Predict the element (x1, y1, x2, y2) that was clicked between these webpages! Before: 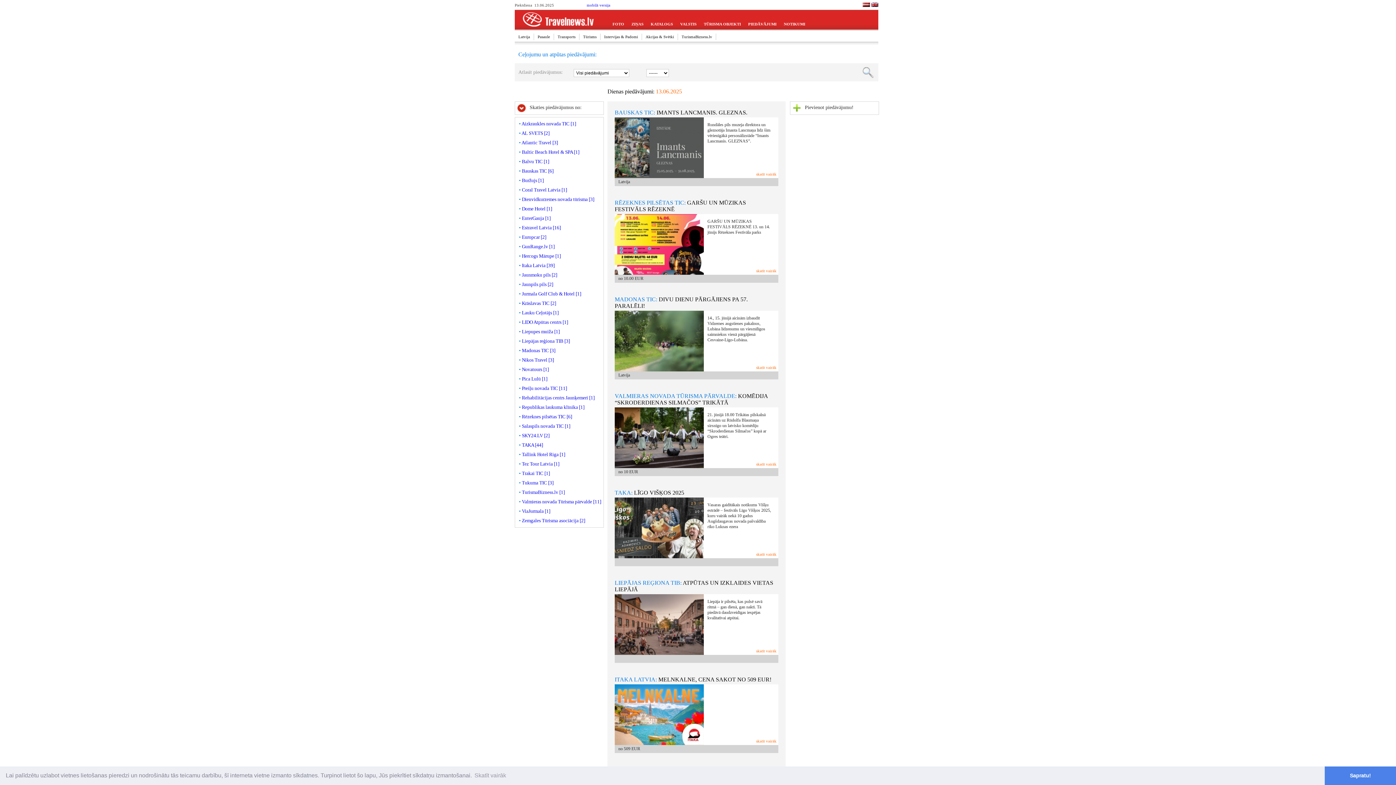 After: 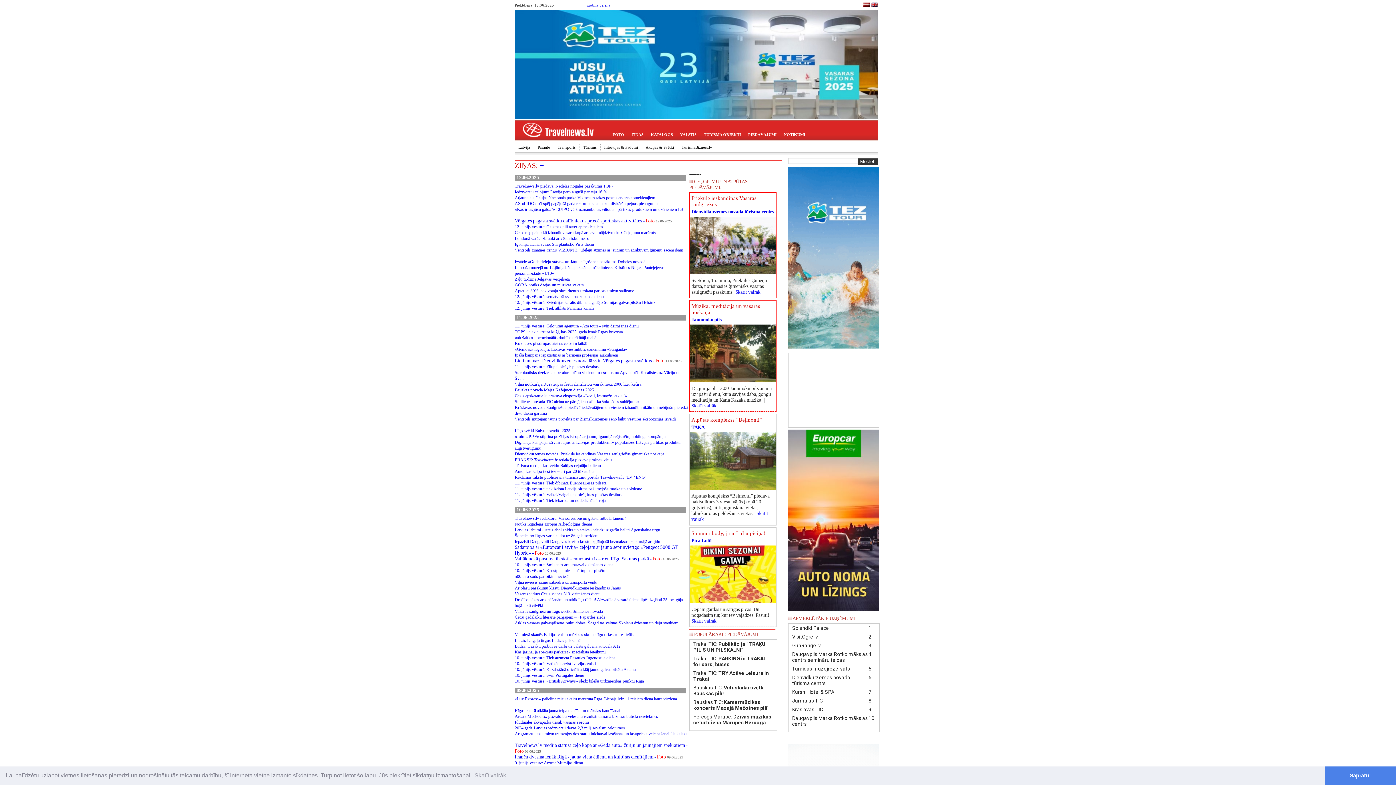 Action: bbox: (628, 18, 647, 30) label: ZIŅAS